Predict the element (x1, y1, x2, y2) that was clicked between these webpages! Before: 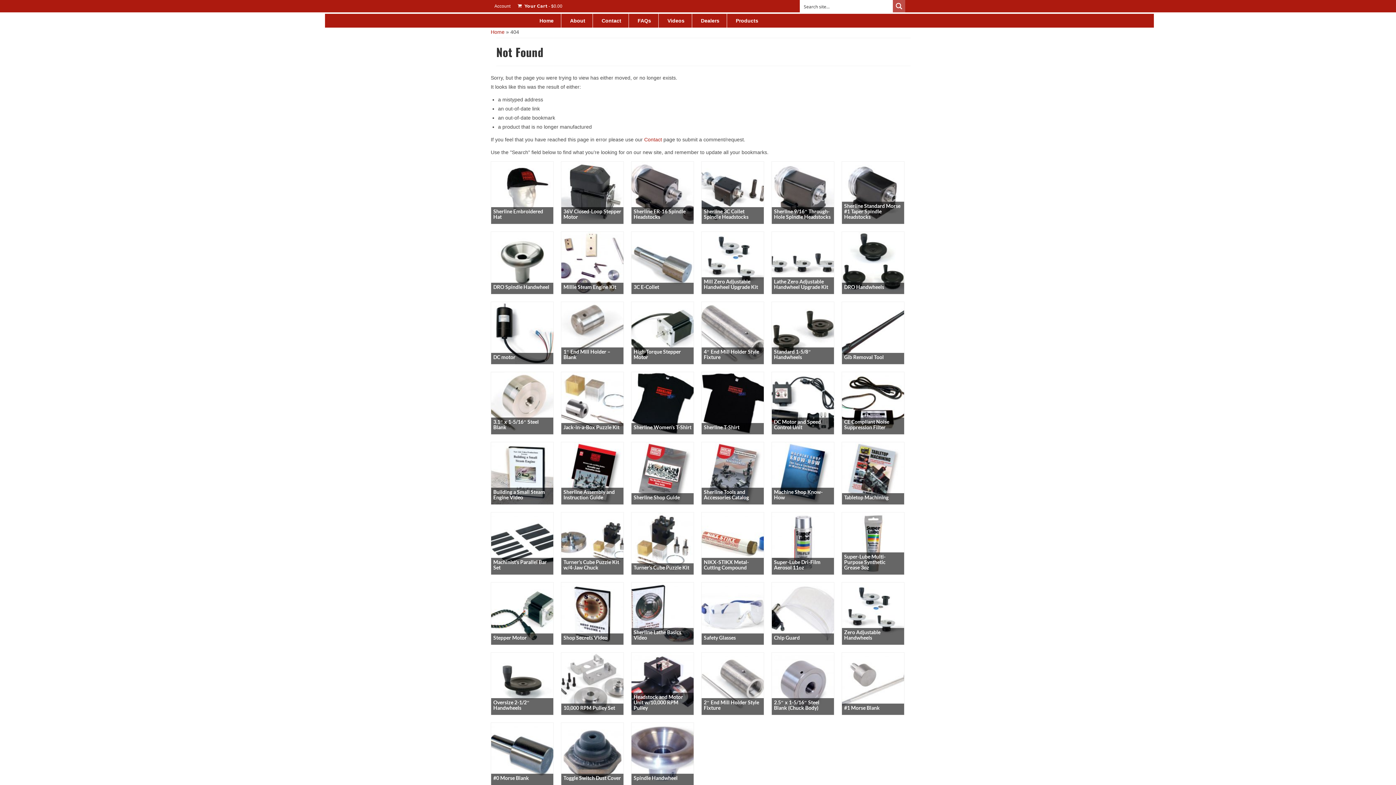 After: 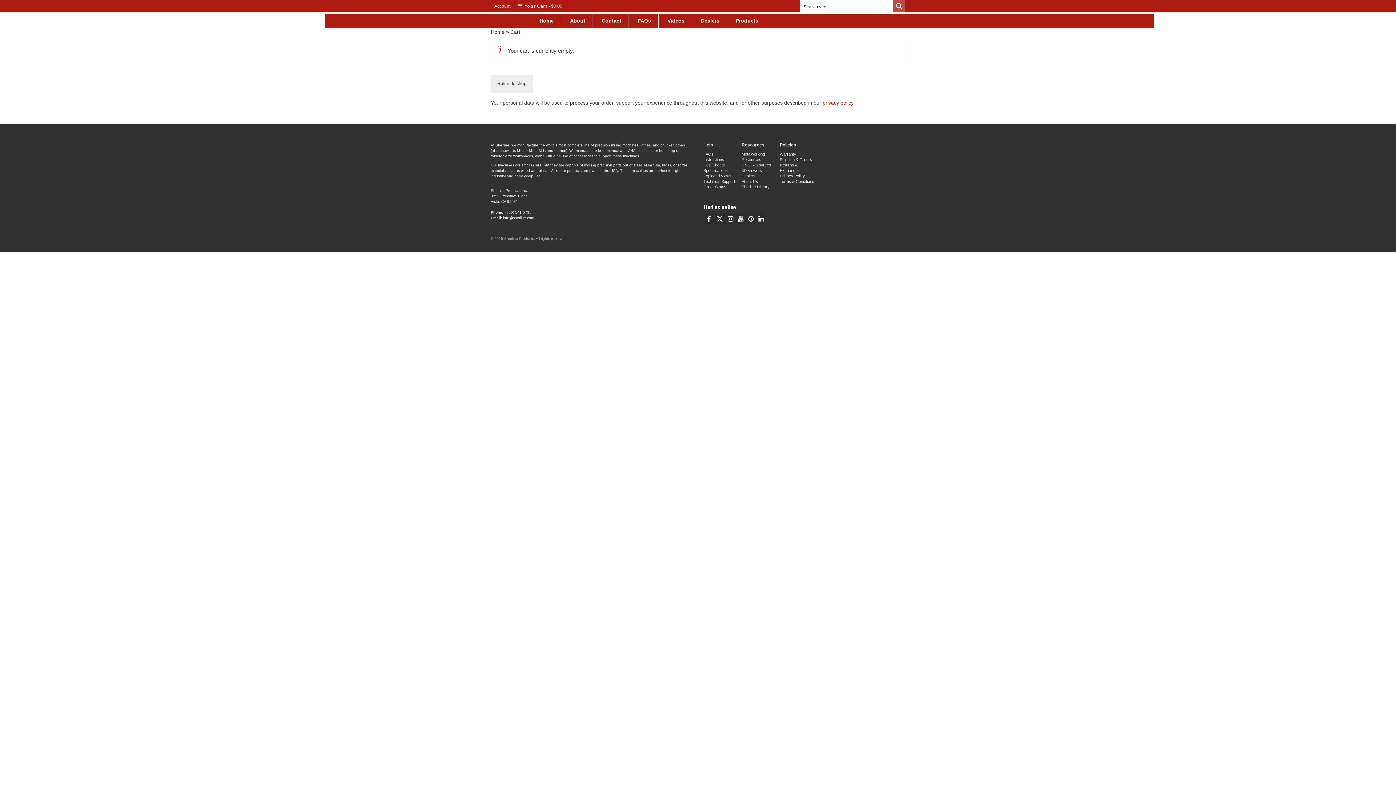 Action: label:  Your Cart - $0.00 bbox: (514, 0, 566, 12)